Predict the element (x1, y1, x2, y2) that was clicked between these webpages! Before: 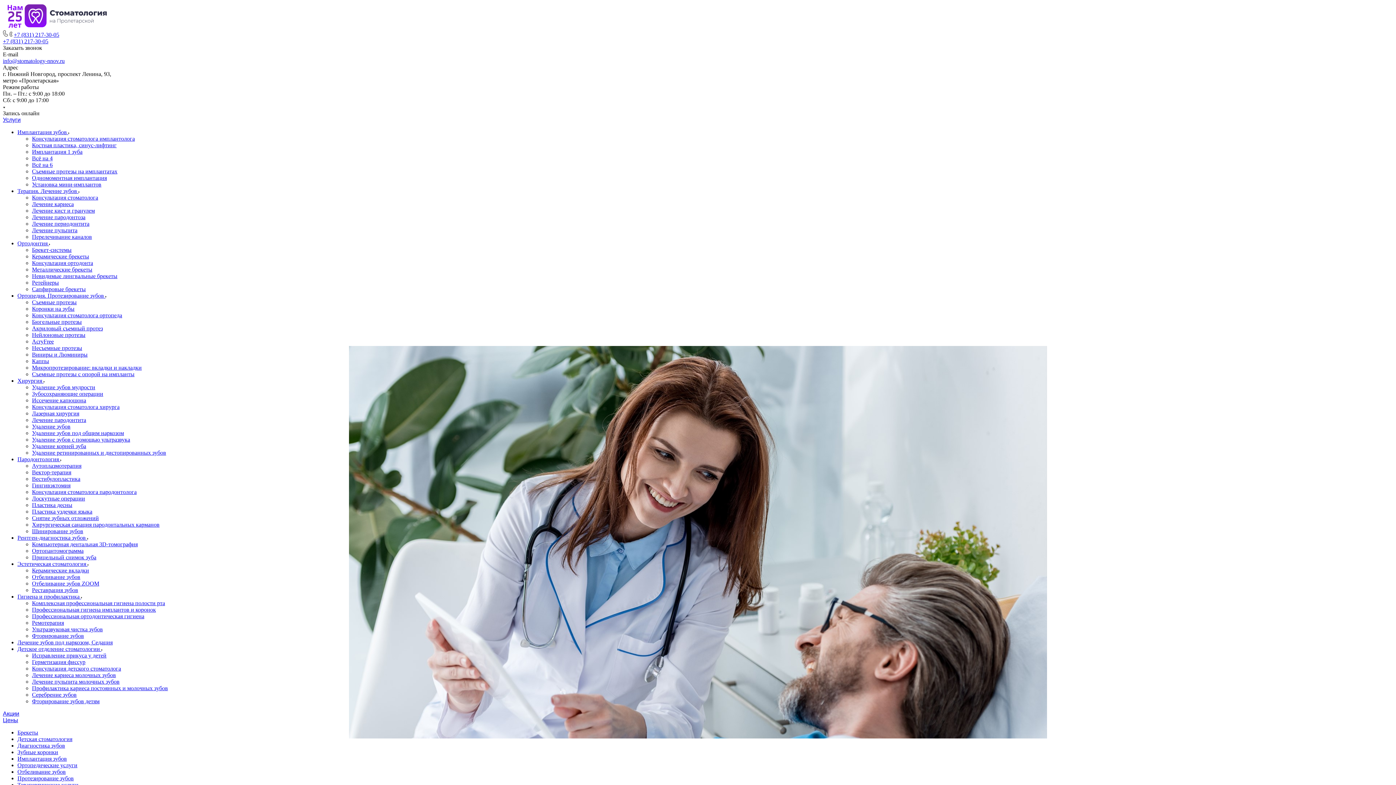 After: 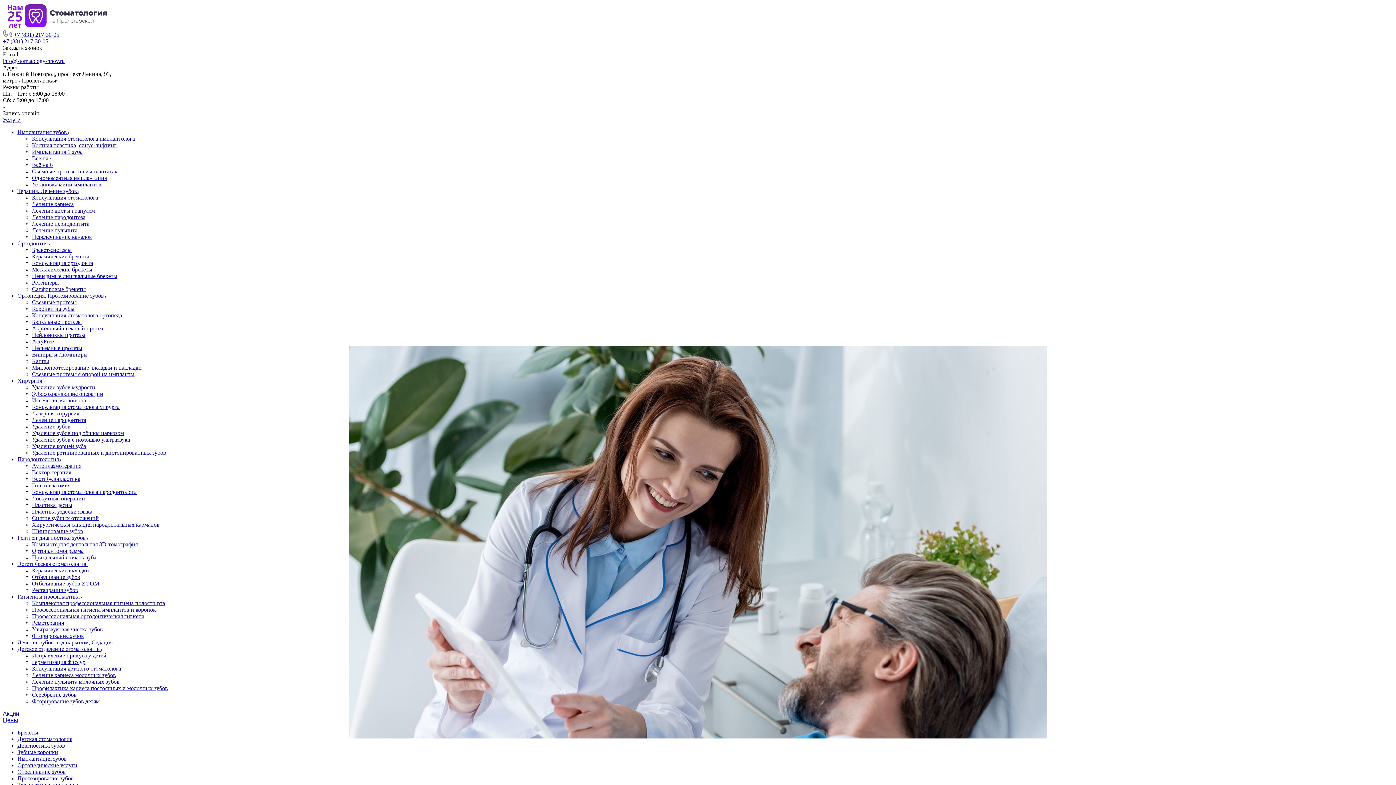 Action: label: Керамические брекеты bbox: (32, 253, 89, 259)